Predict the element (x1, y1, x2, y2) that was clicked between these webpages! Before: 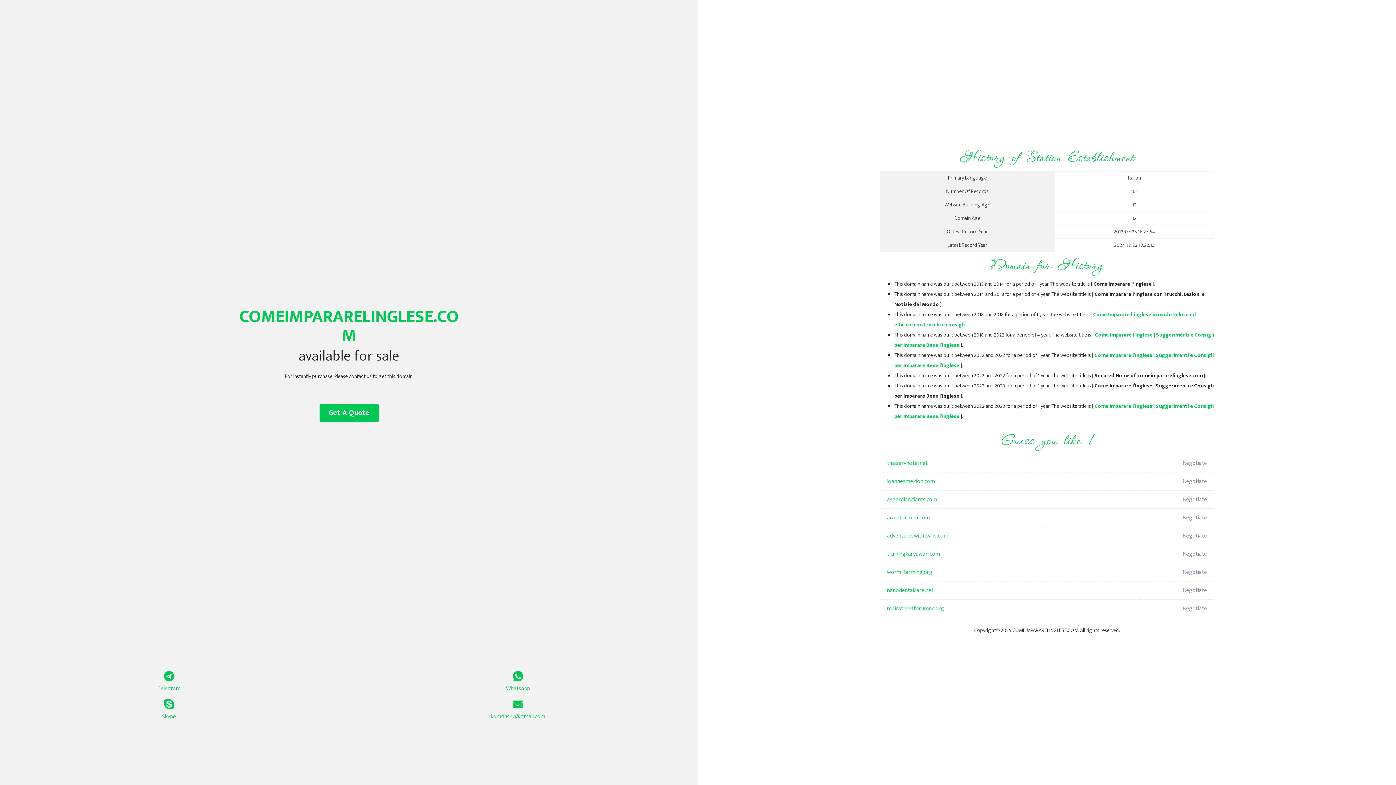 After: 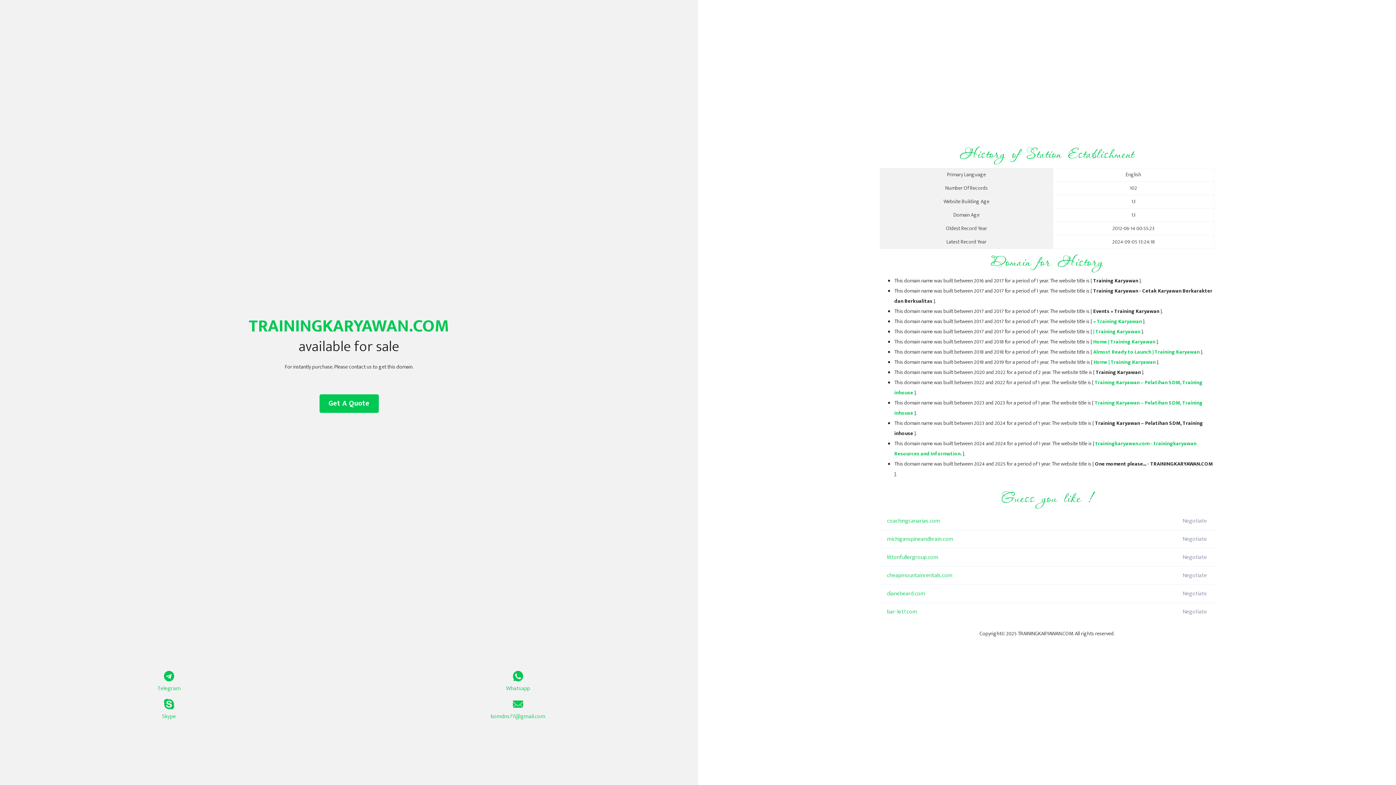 Action: label: trainingkaryawan.com bbox: (887, 545, 1098, 563)